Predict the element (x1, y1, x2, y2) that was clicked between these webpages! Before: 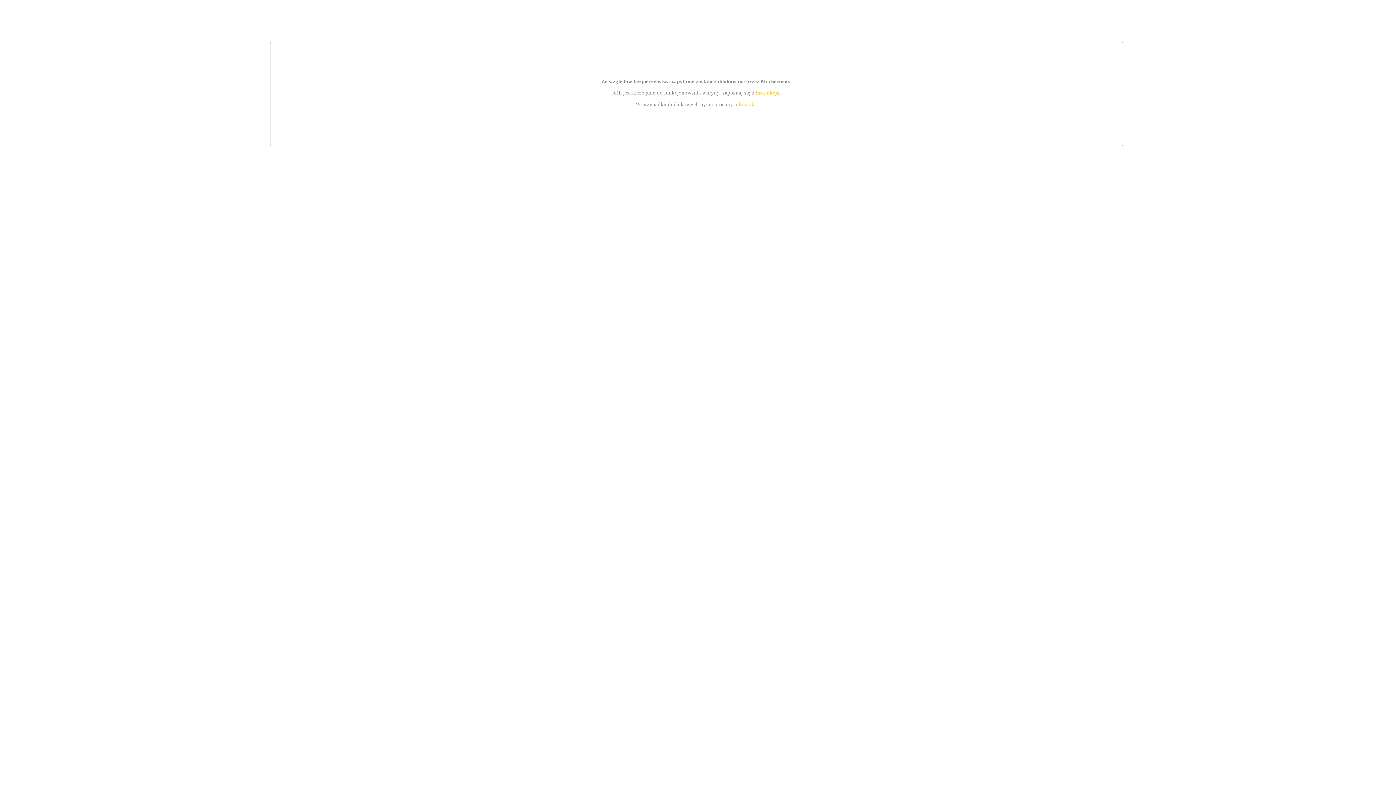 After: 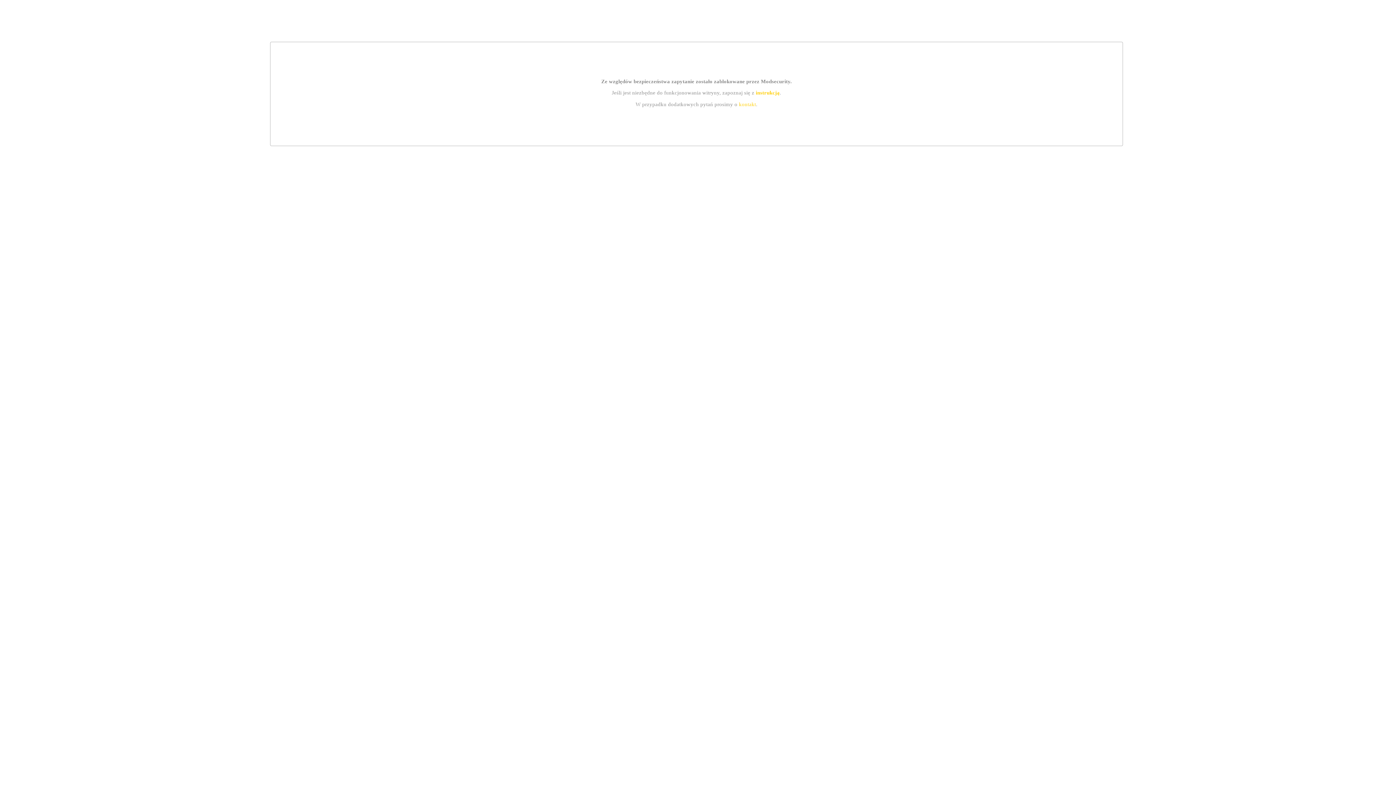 Action: label: kontakt bbox: (739, 101, 756, 107)